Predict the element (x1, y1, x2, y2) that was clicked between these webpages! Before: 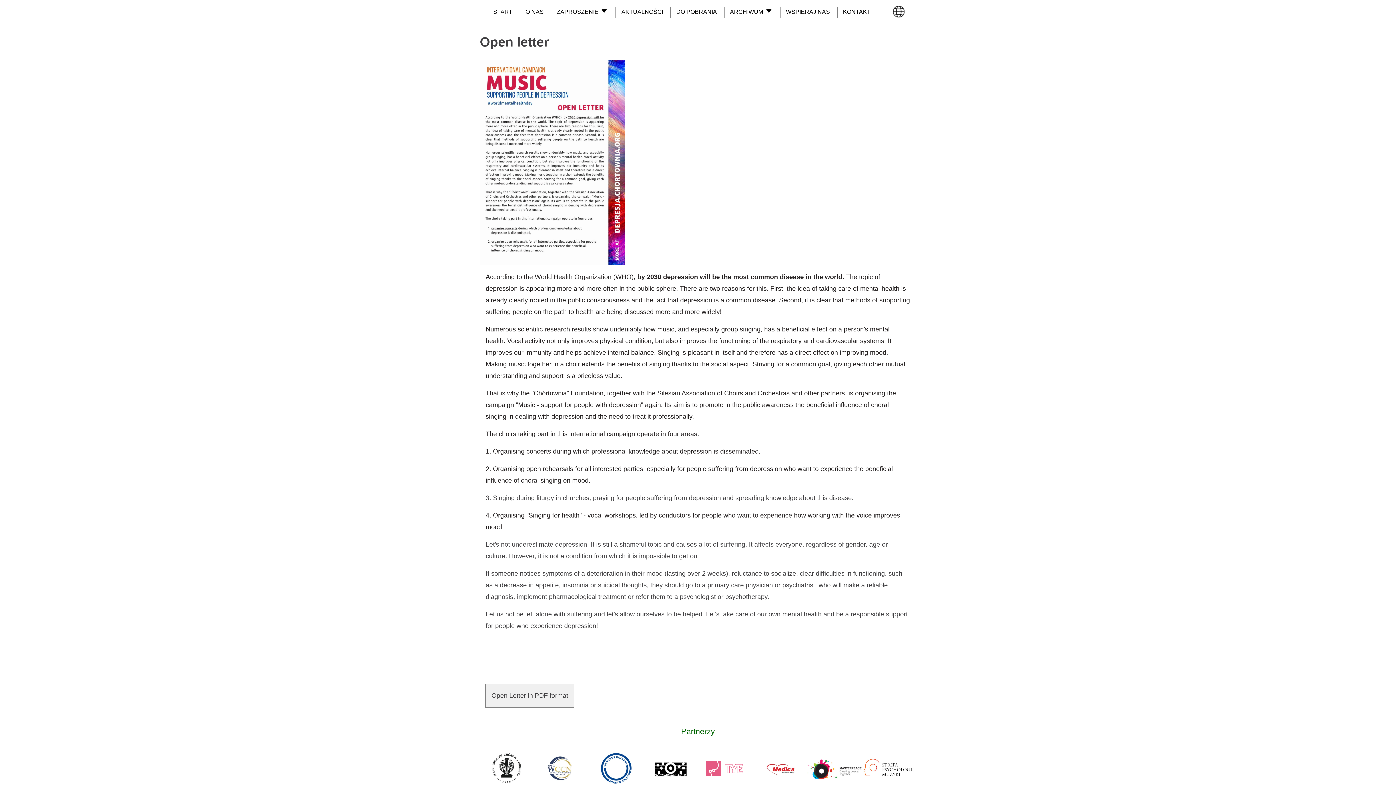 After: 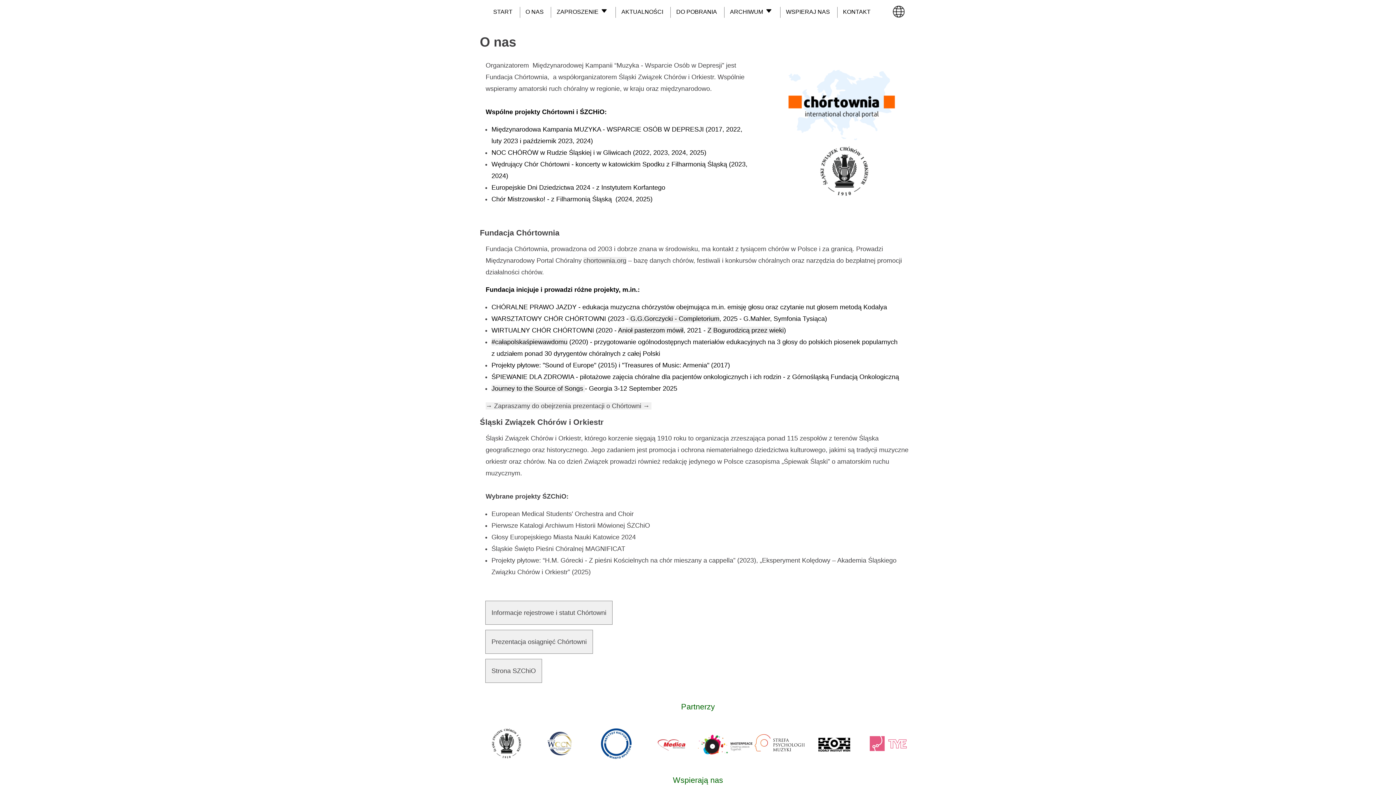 Action: label: O NAS bbox: (525, 6, 543, 17)